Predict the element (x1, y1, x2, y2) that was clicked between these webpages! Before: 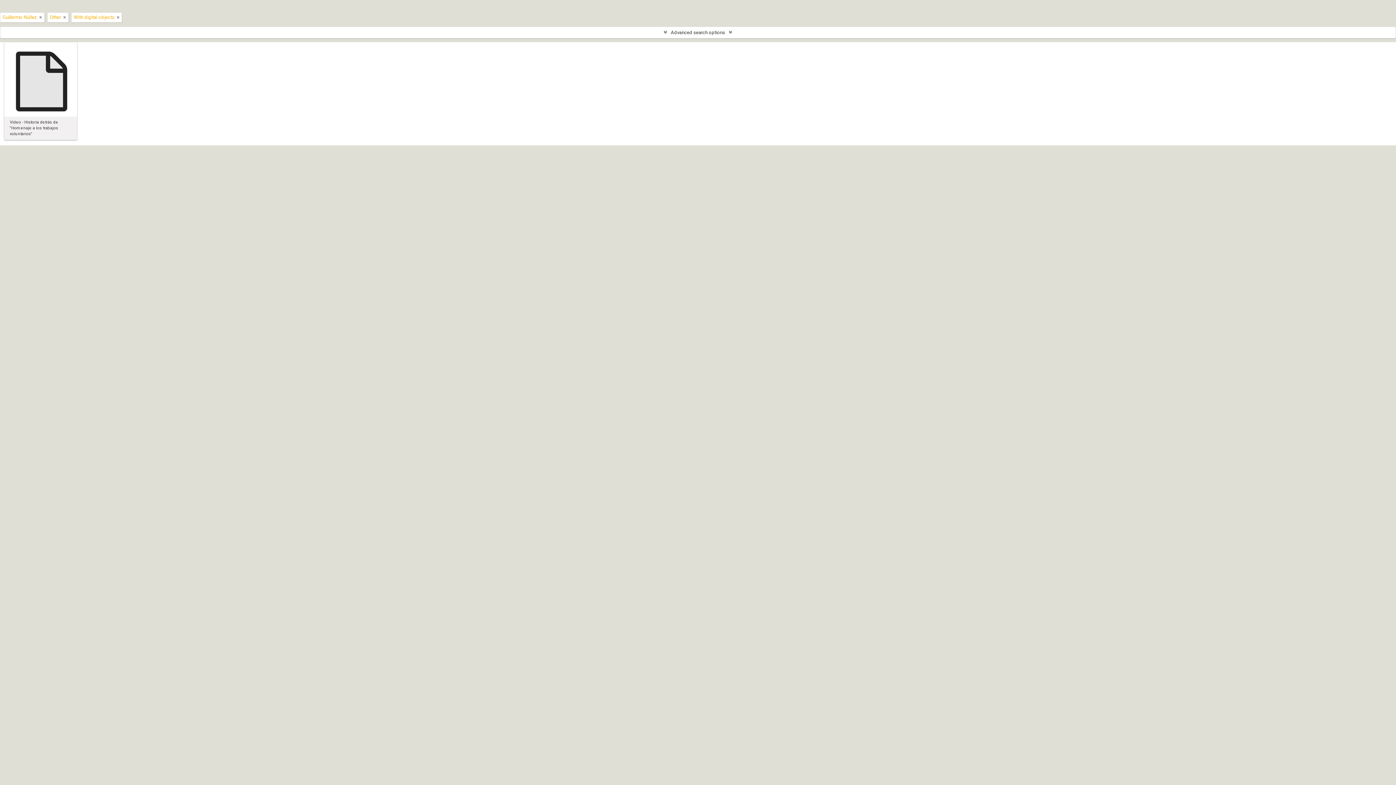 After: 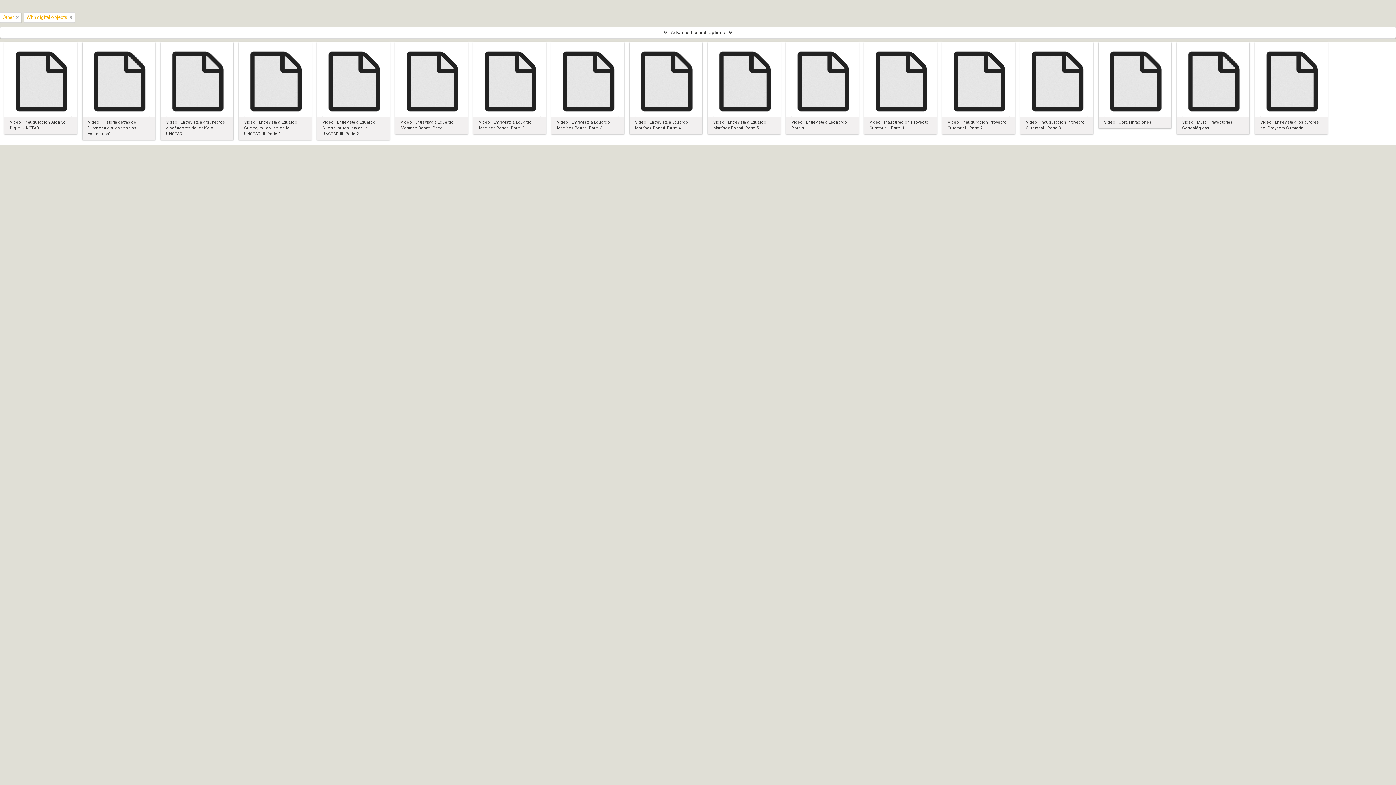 Action: bbox: (39, 13, 42, 21)